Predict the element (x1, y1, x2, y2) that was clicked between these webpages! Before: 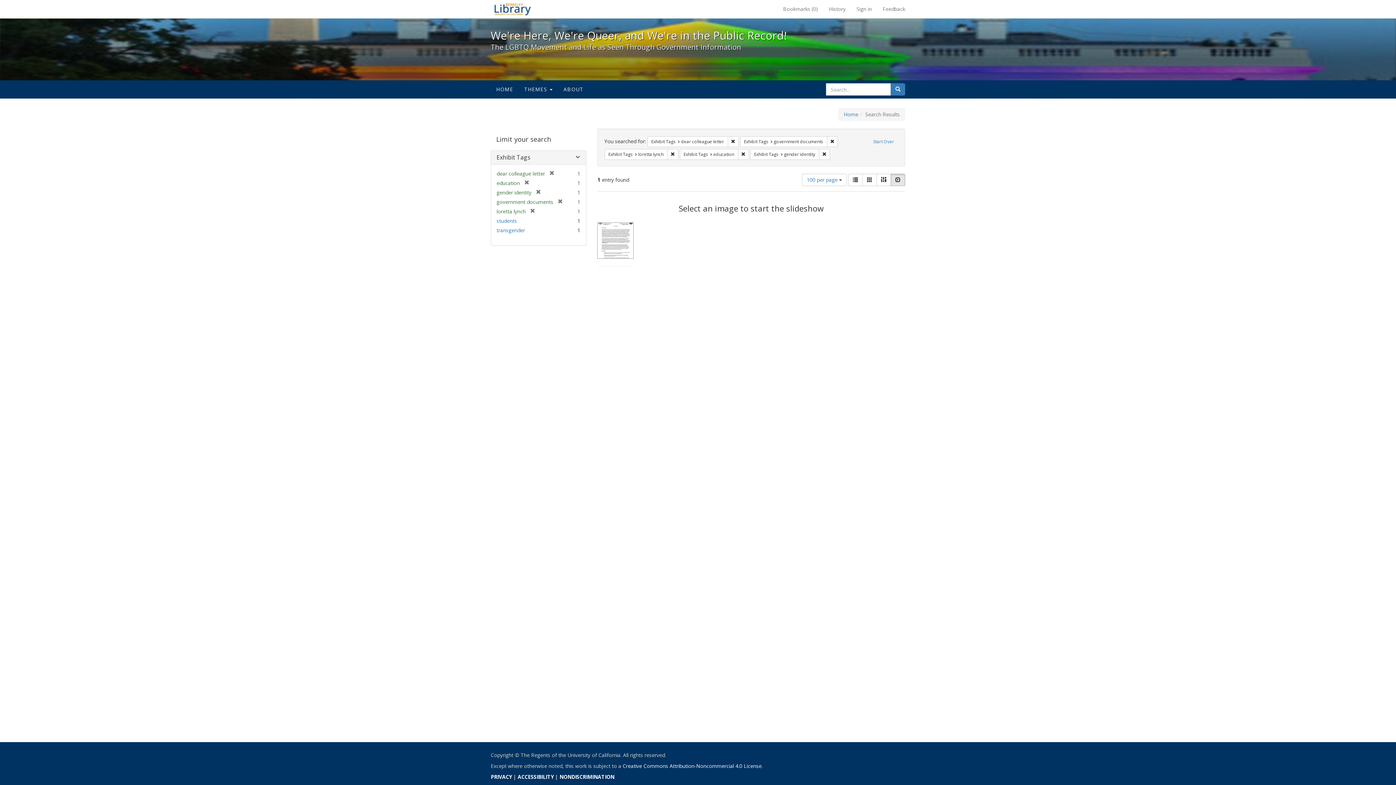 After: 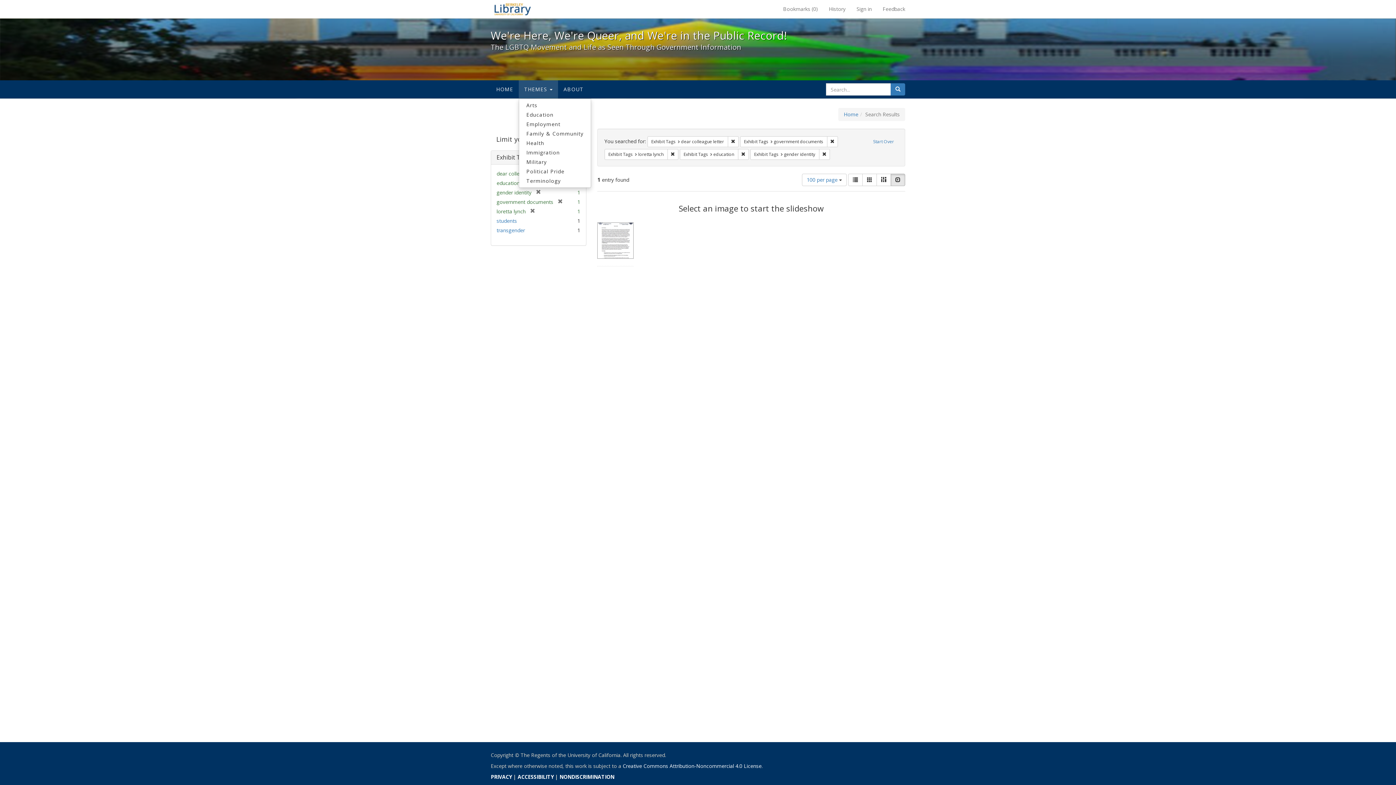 Action: bbox: (518, 80, 558, 98) label: THEMES 